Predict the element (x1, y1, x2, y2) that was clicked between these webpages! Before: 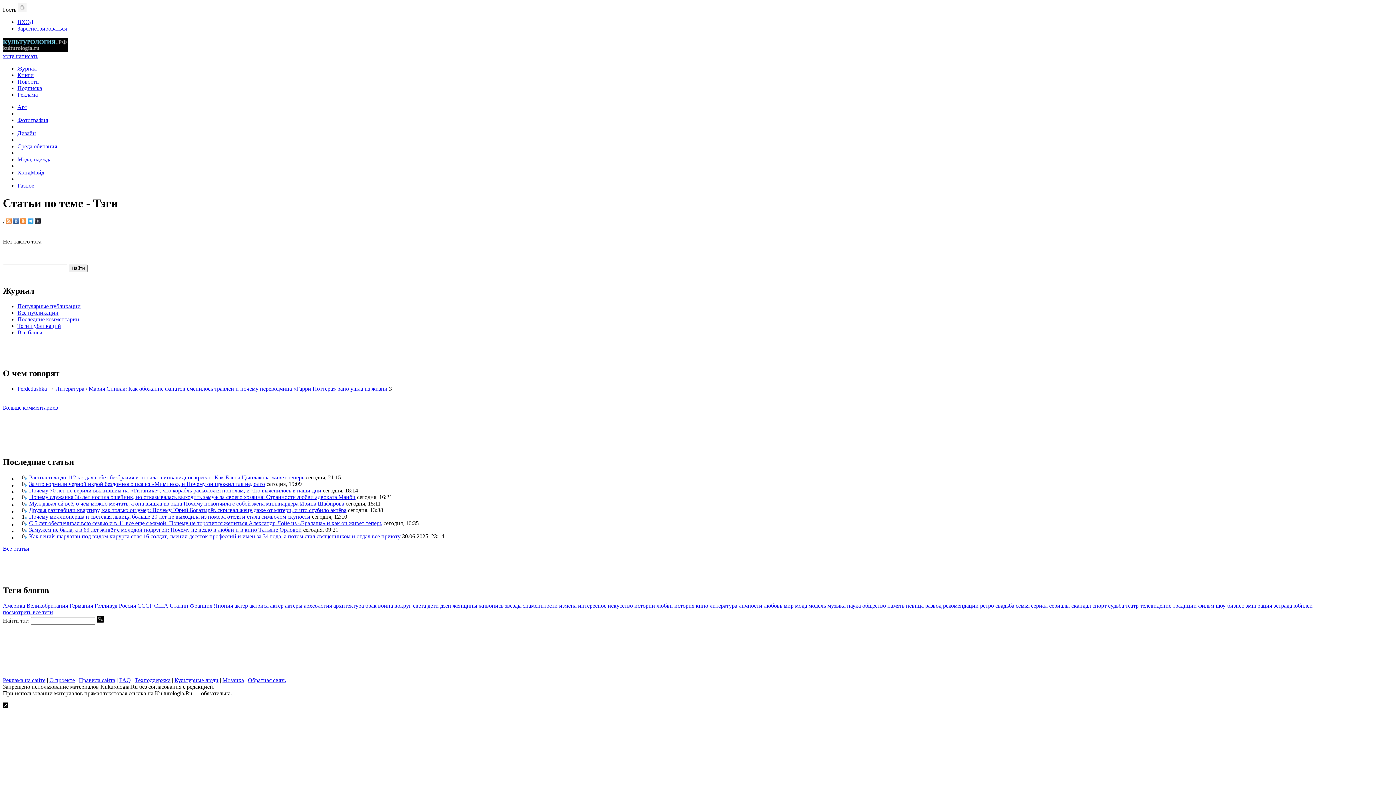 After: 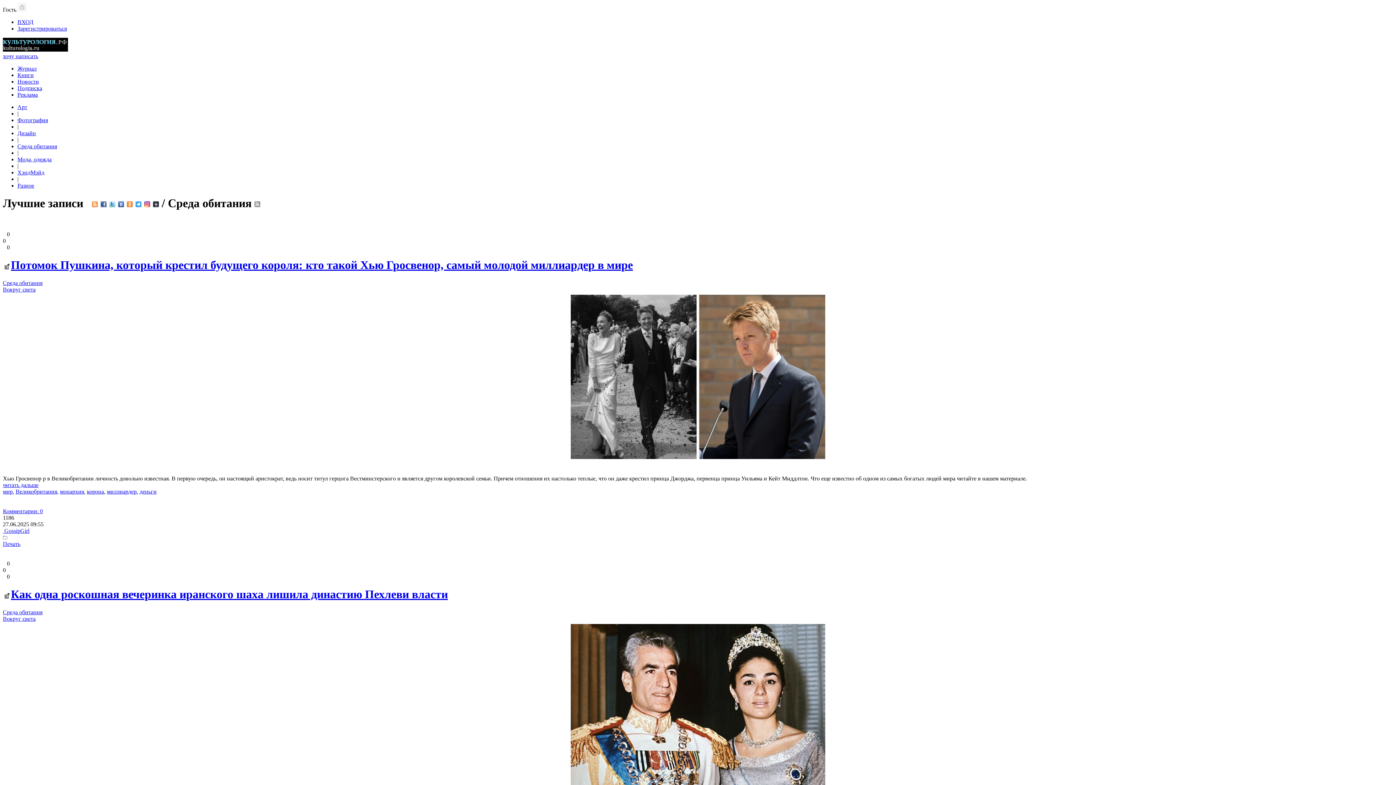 Action: bbox: (17, 143, 57, 149) label: Среда обитания